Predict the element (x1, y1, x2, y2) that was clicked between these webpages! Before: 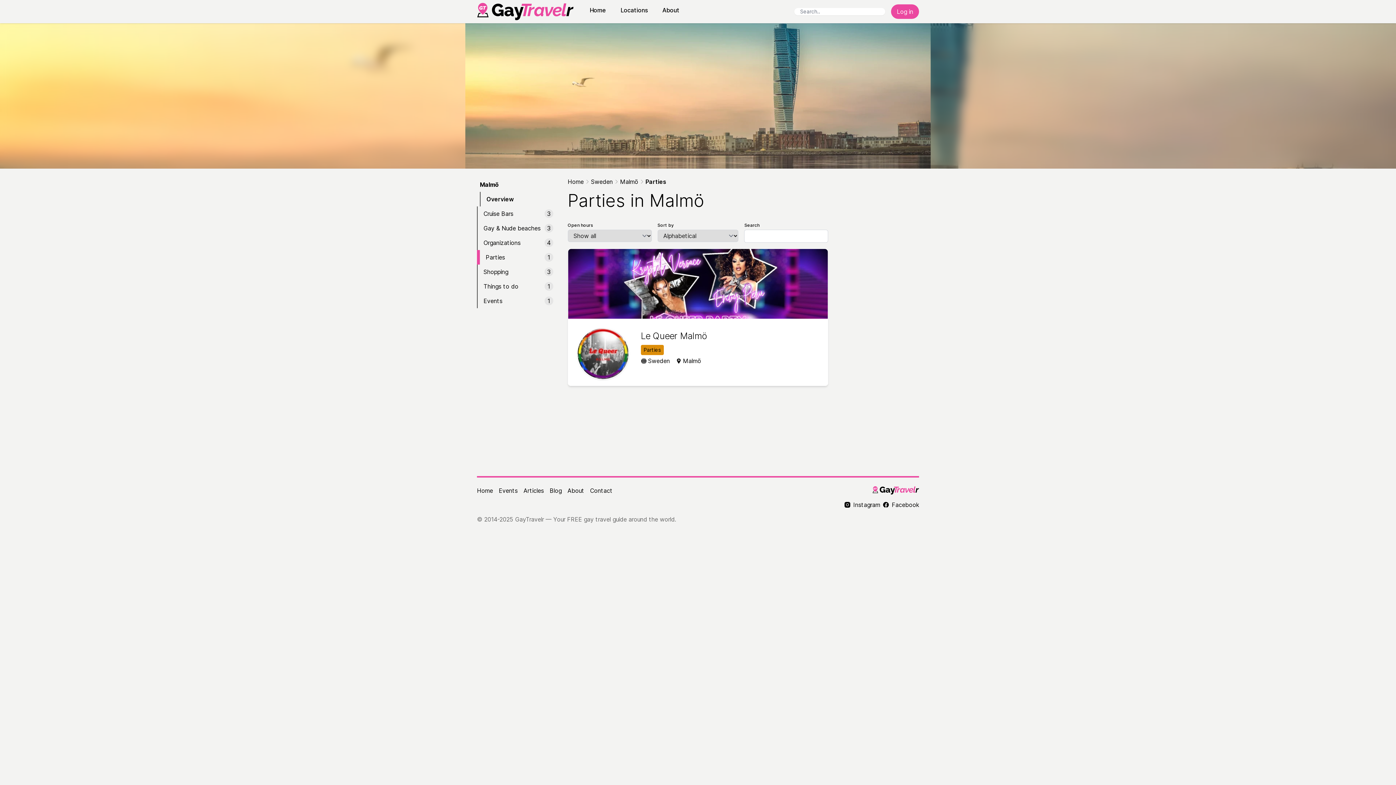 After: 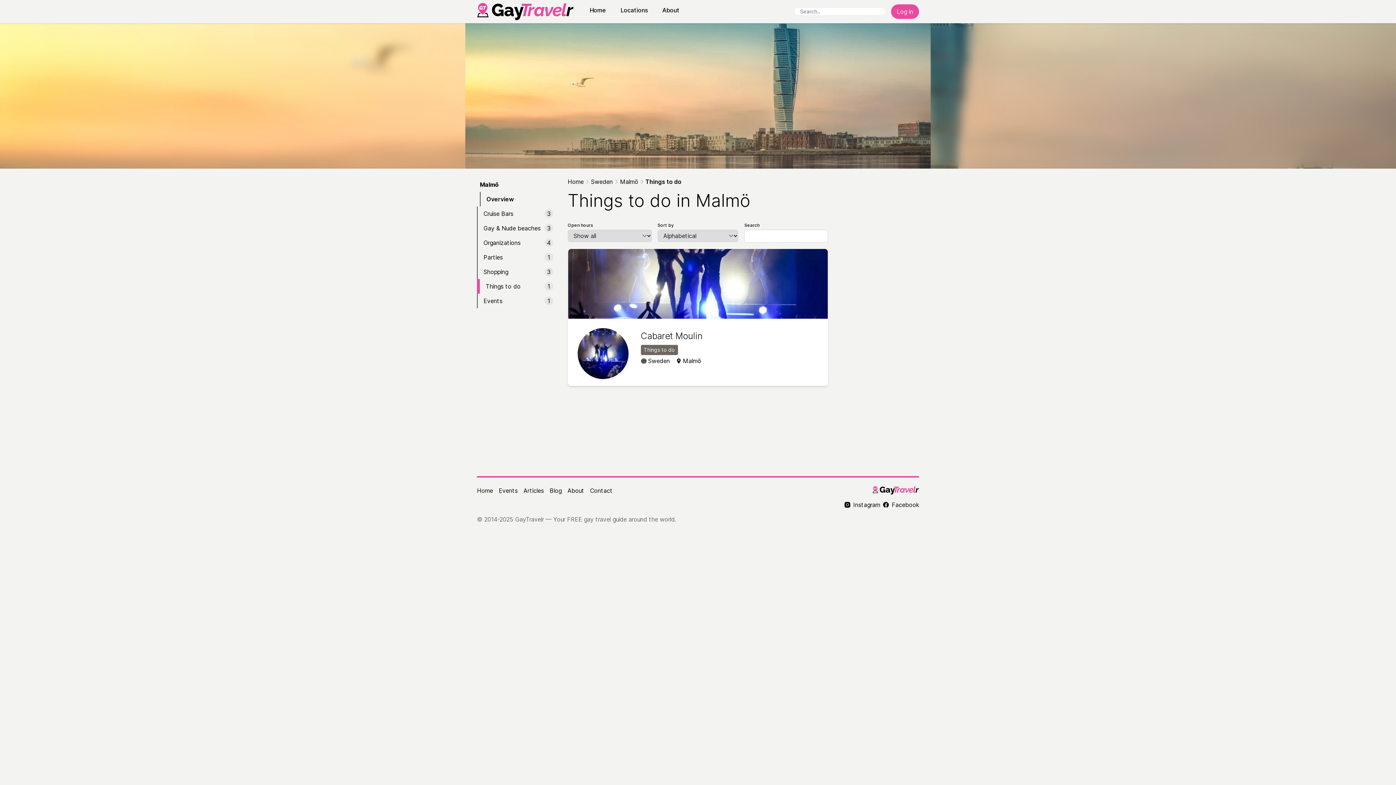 Action: label: Things to do
1 bbox: (477, 279, 556, 293)